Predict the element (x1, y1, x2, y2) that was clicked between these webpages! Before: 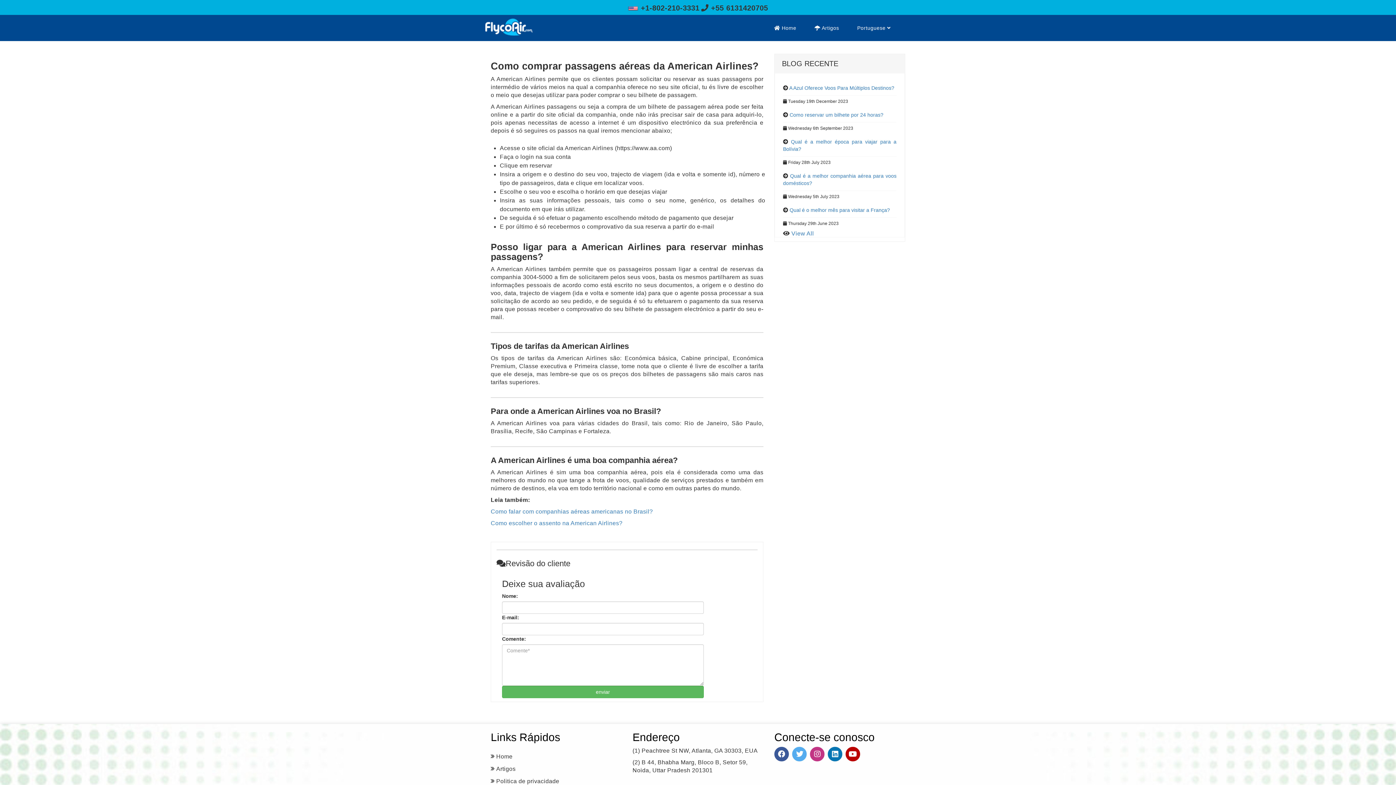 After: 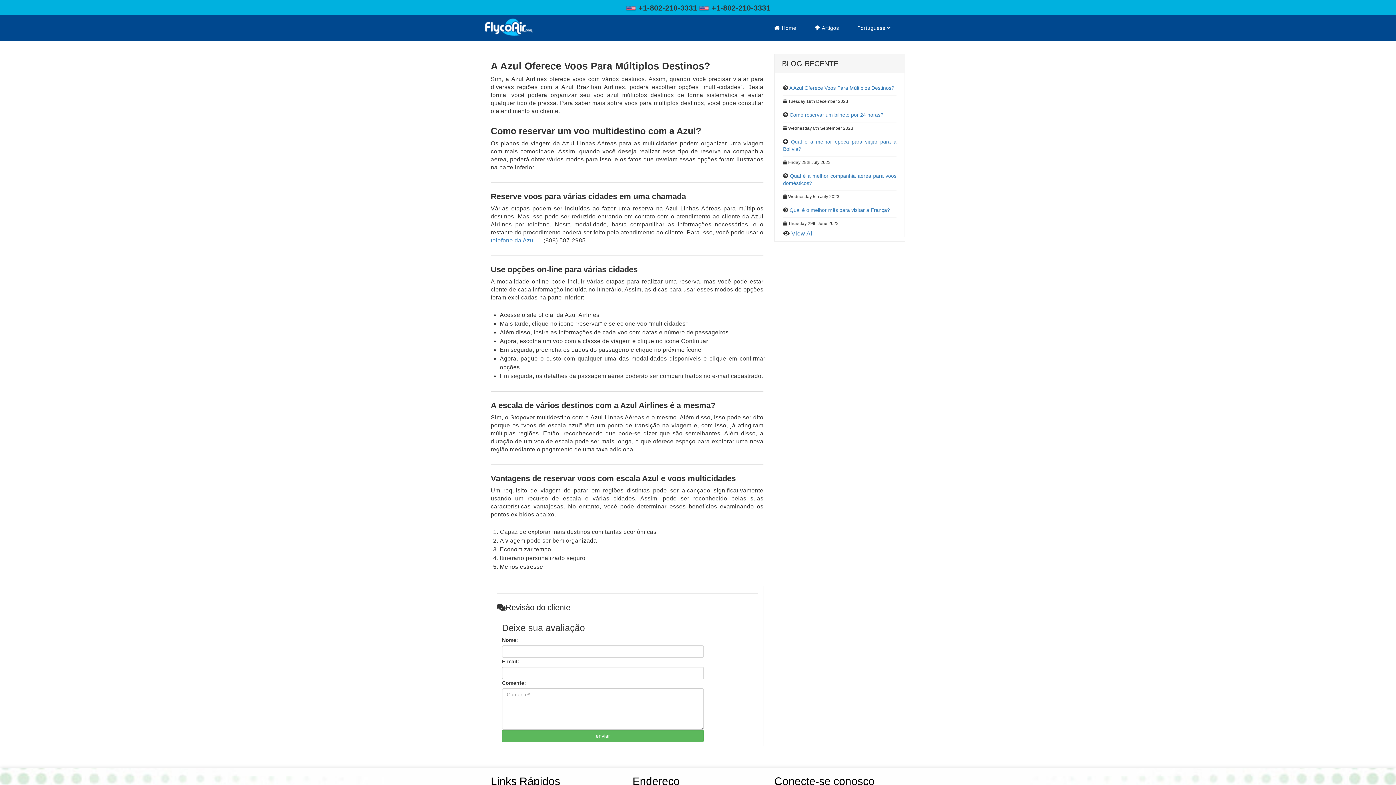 Action: label: A Azul Oferece Voos Para Múltiplos Destinos? bbox: (789, 85, 894, 90)